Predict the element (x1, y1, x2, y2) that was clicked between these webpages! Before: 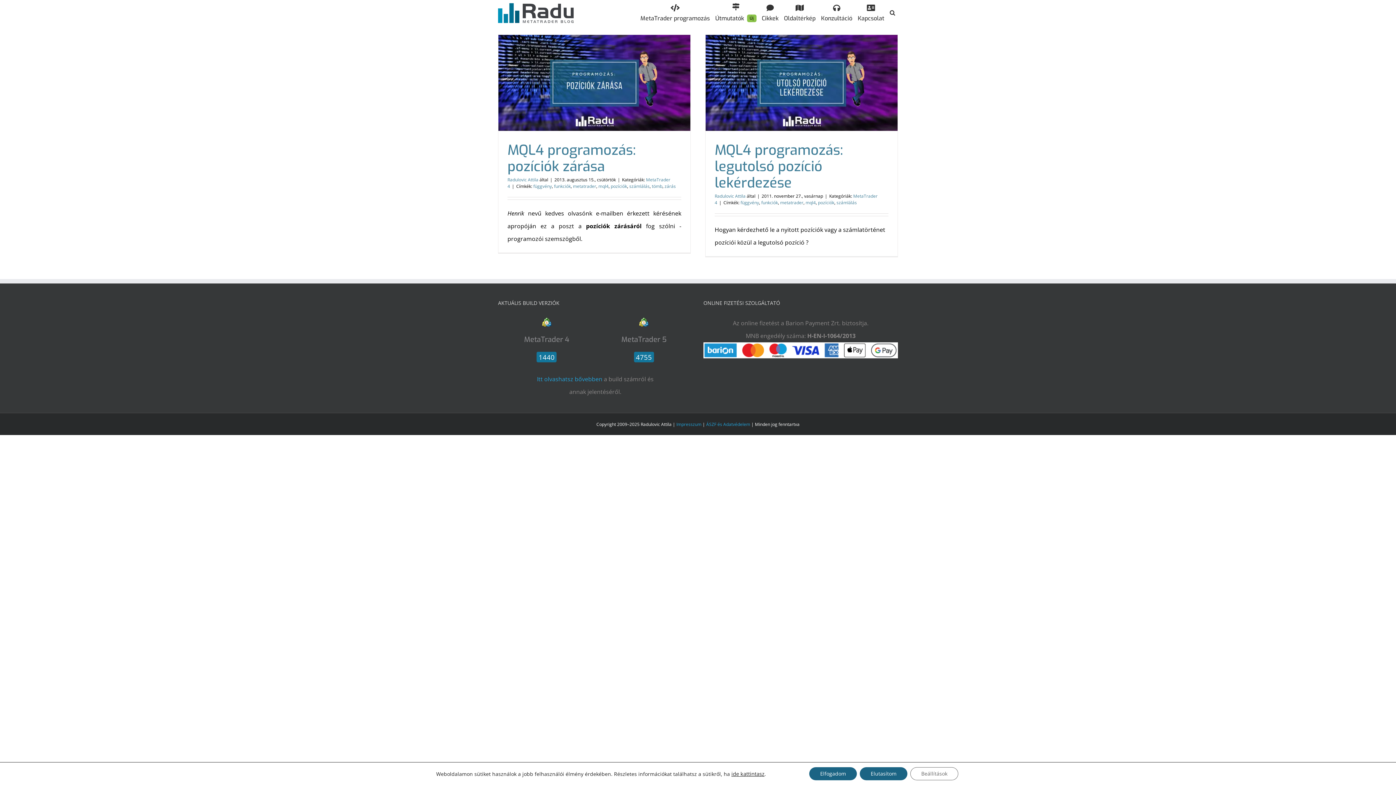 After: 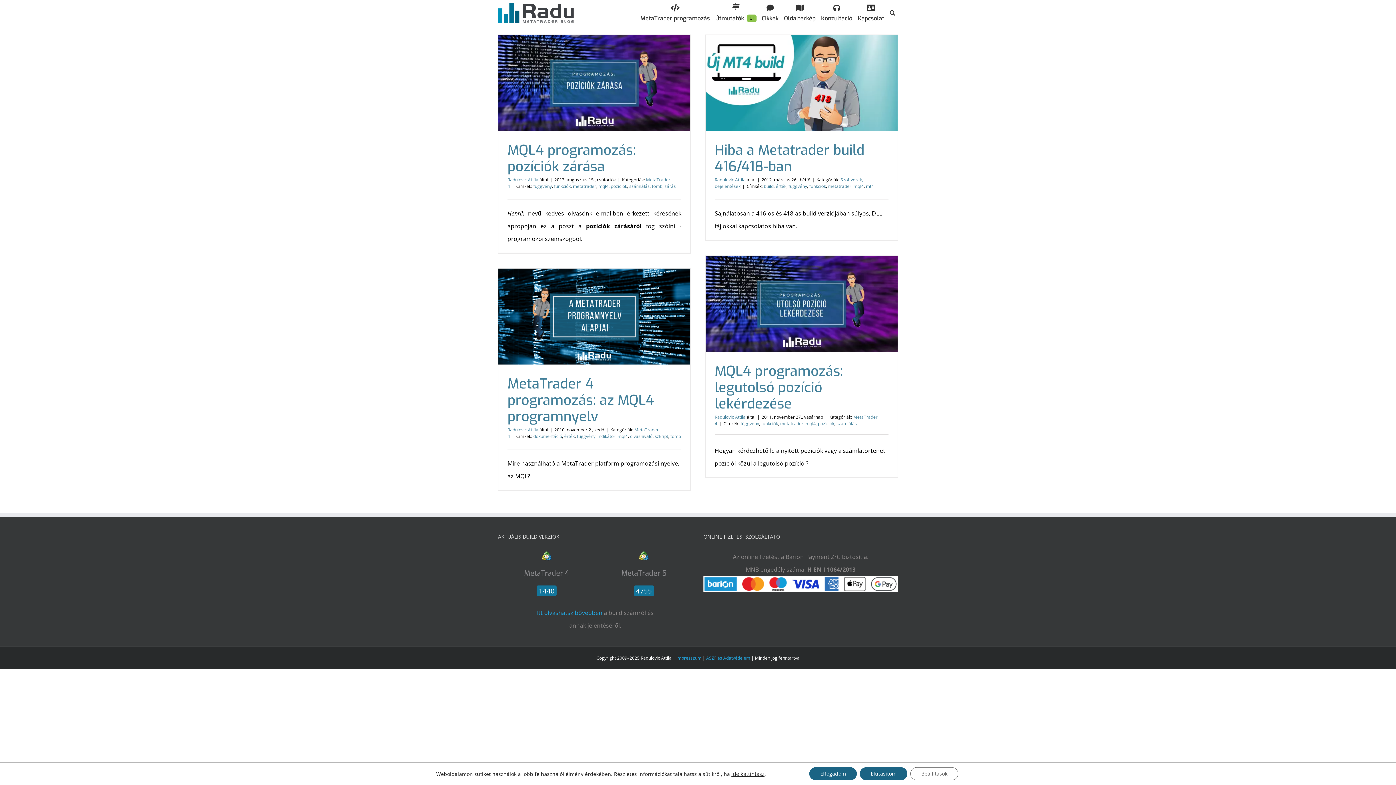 Action: bbox: (740, 199, 759, 205) label: függvény